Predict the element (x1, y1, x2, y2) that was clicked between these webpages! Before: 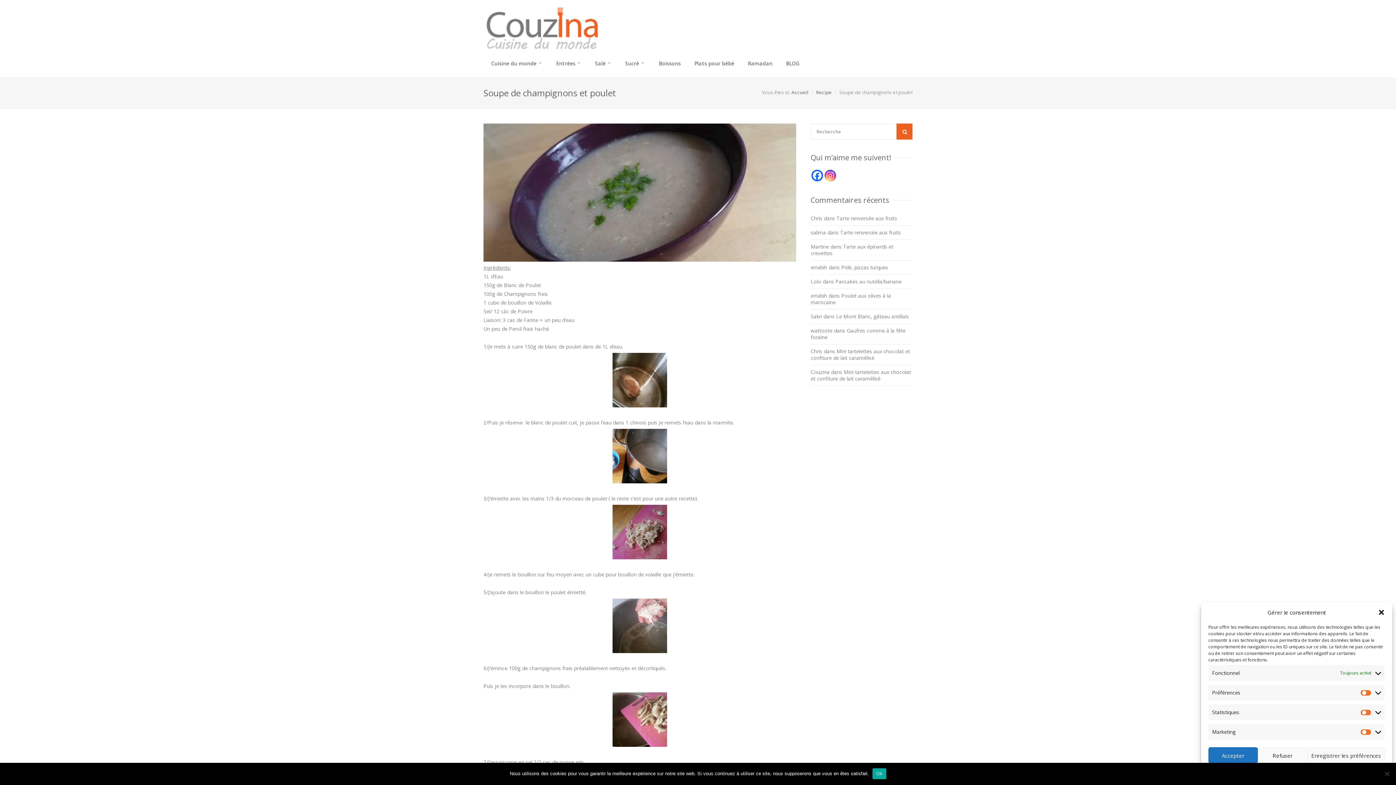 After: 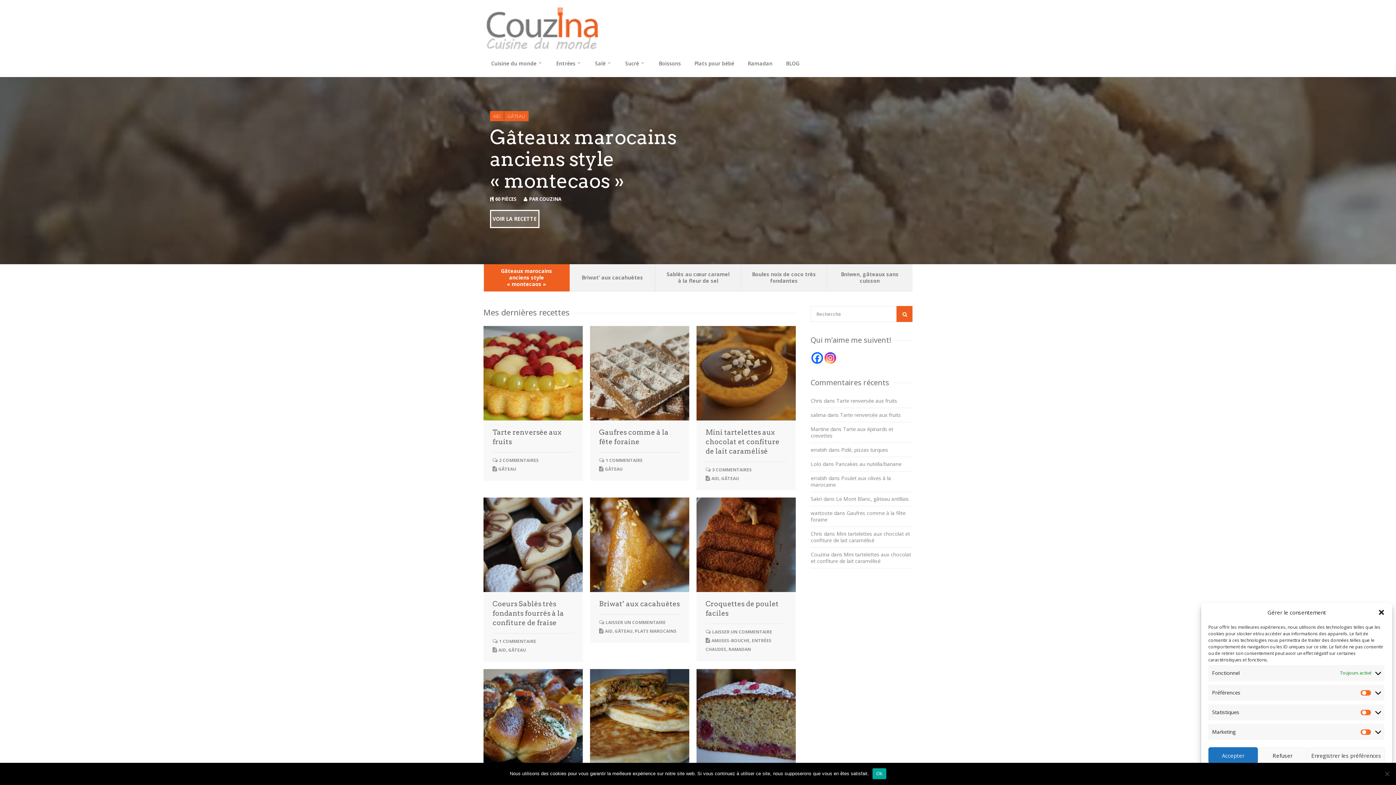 Action: bbox: (791, 89, 808, 95) label: Accueil